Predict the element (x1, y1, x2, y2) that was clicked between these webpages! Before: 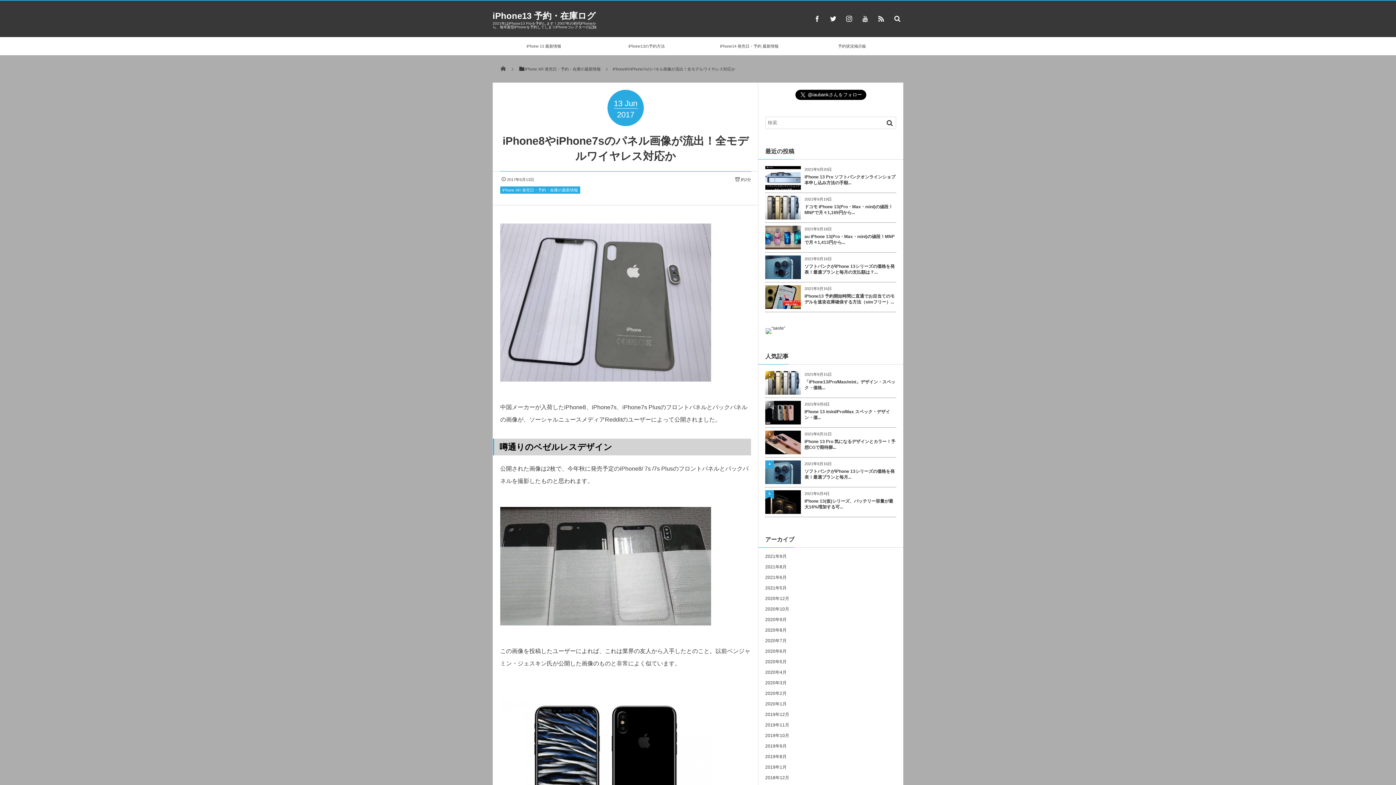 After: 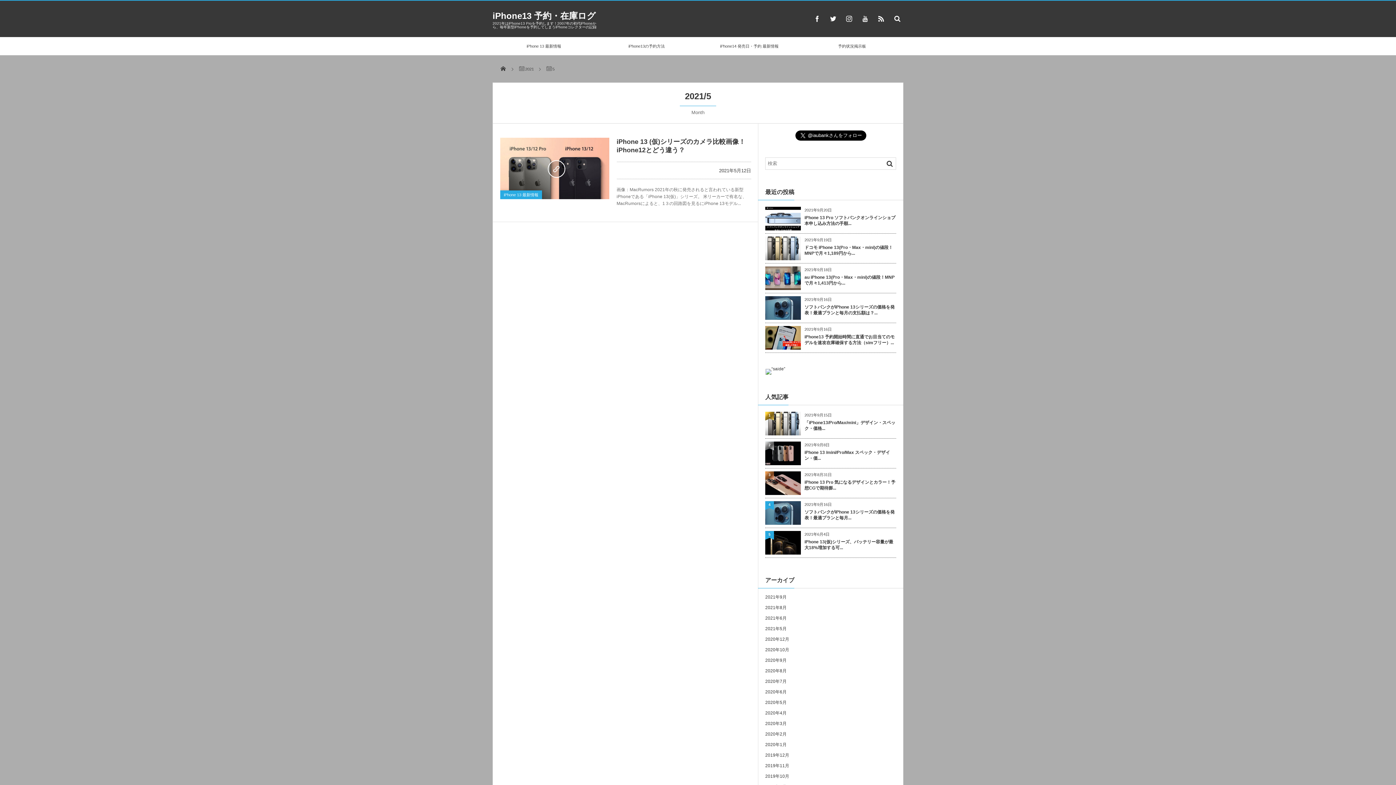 Action: label: 2021年5月 bbox: (765, 585, 786, 590)